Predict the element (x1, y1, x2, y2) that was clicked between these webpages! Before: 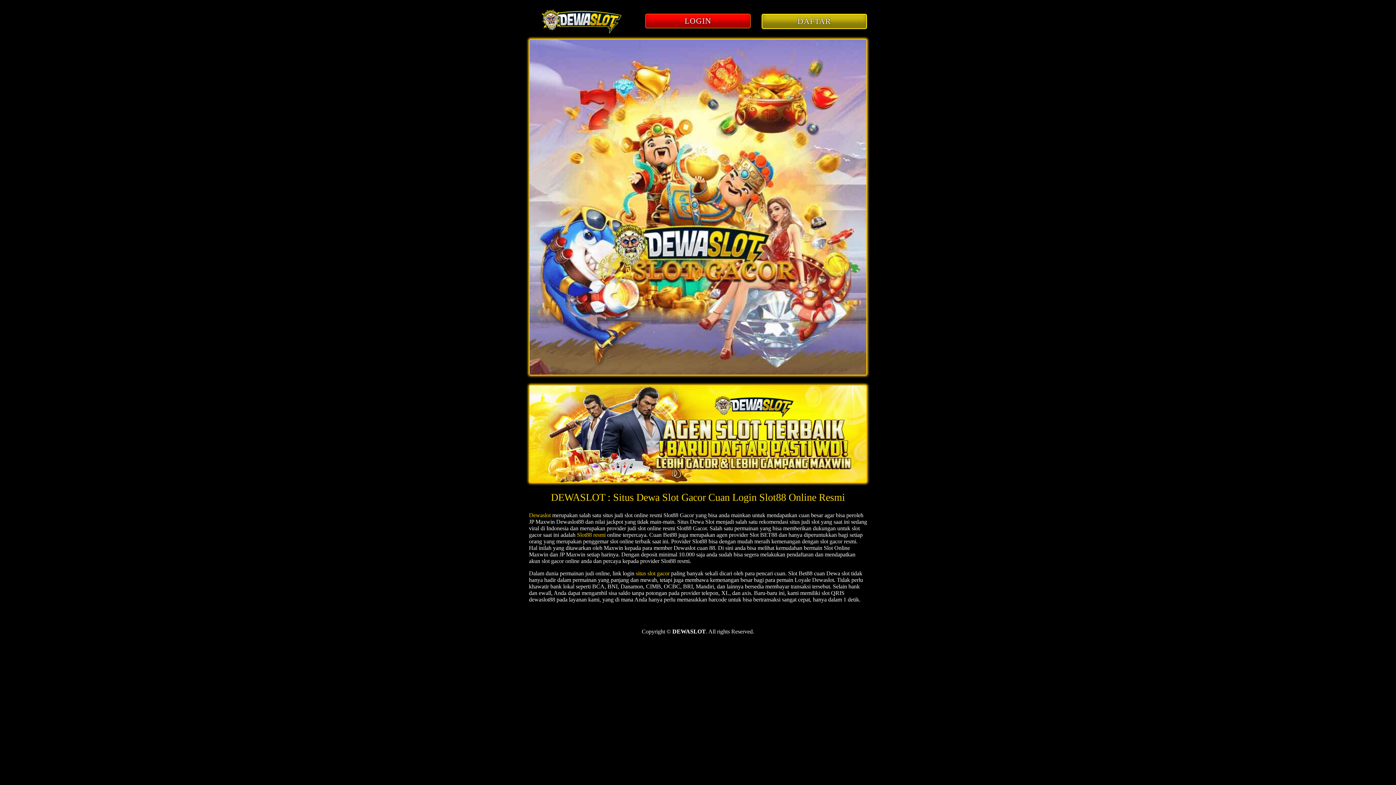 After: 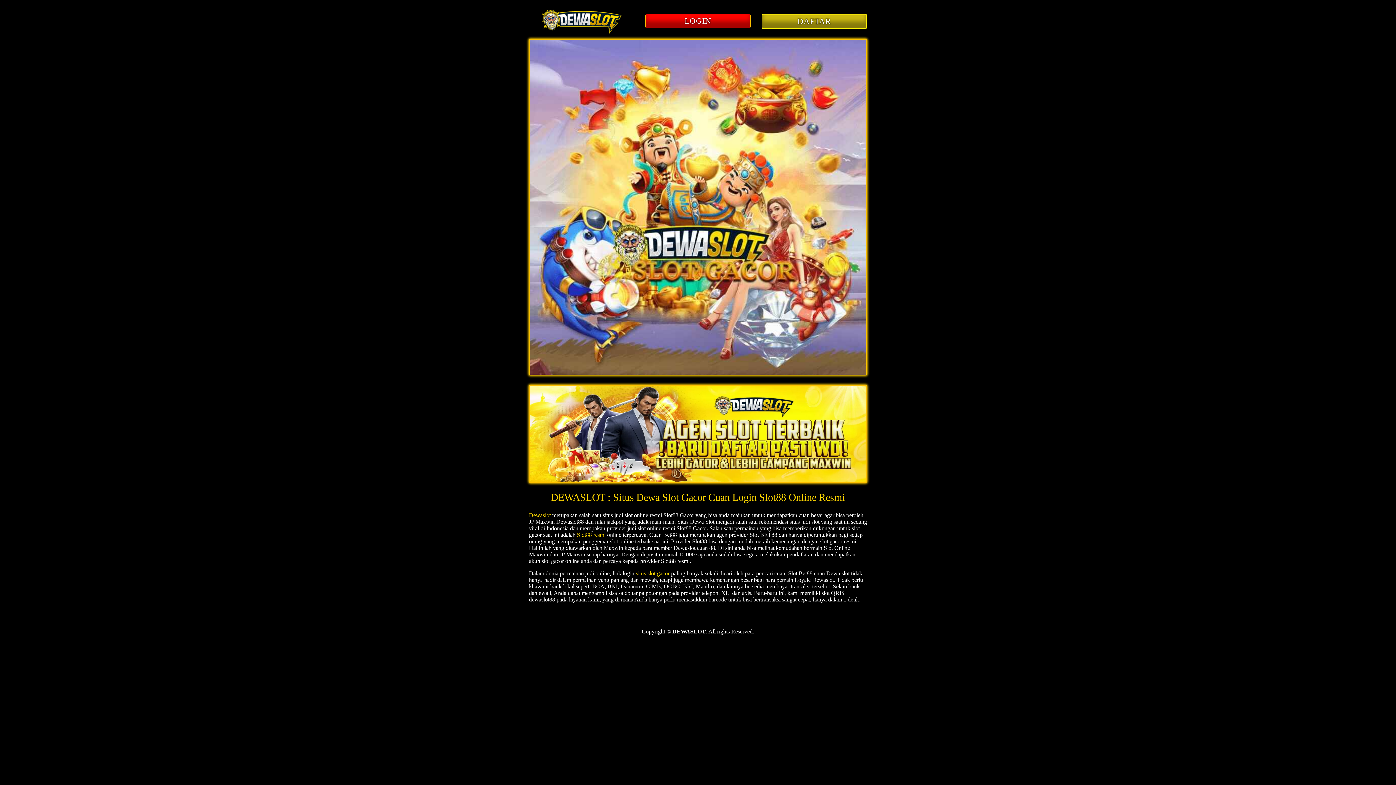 Action: label: Slot88 resmi bbox: (577, 532, 605, 538)